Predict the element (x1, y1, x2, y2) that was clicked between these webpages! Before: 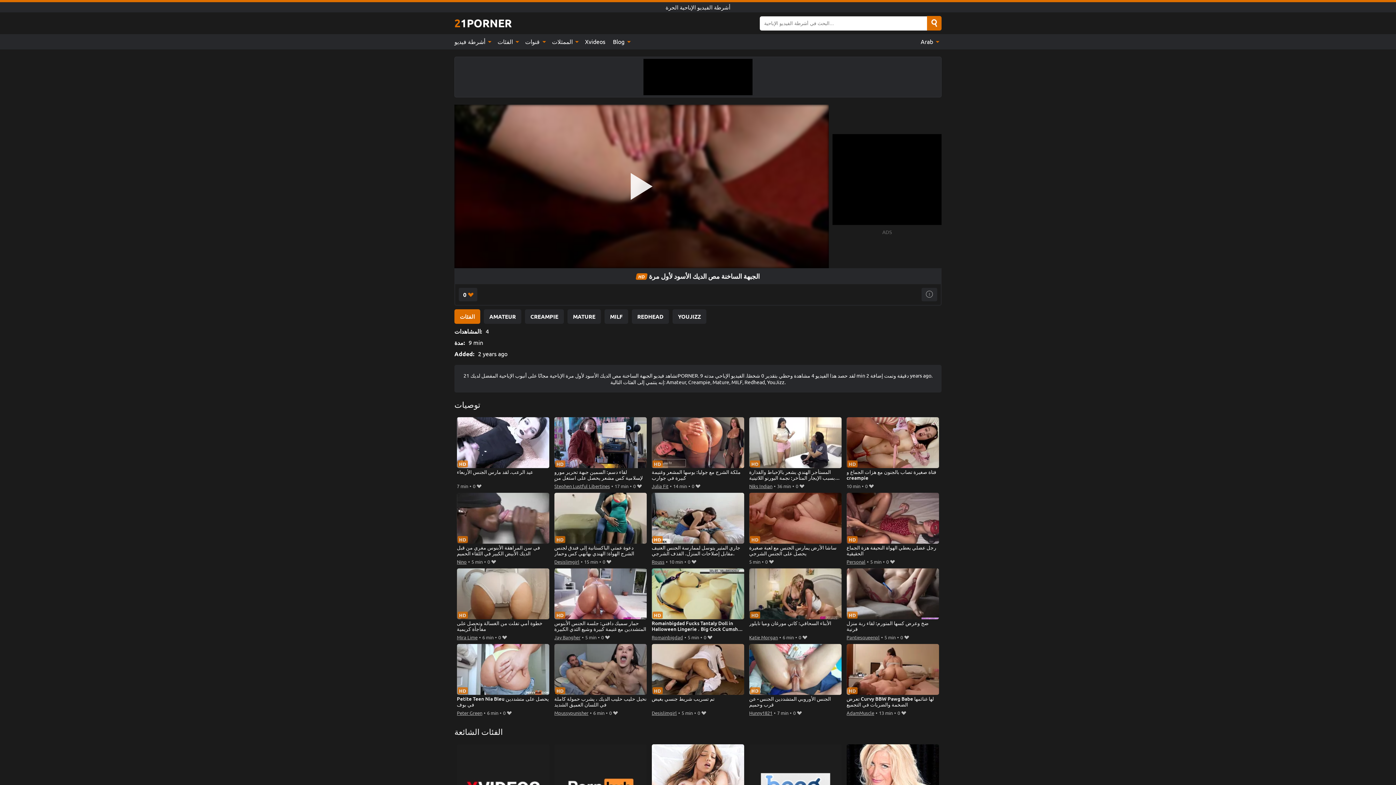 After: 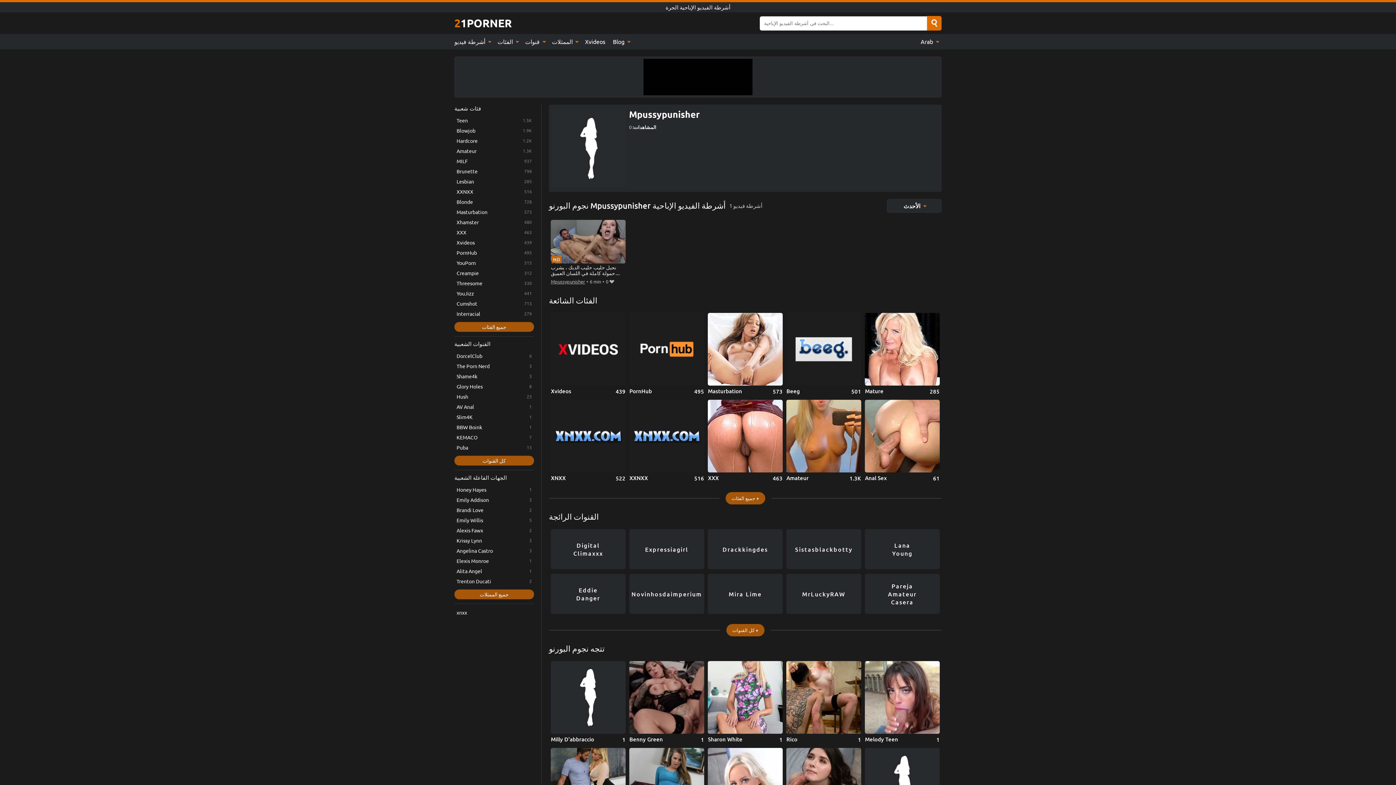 Action: label: Mpussypunisher bbox: (554, 709, 588, 717)